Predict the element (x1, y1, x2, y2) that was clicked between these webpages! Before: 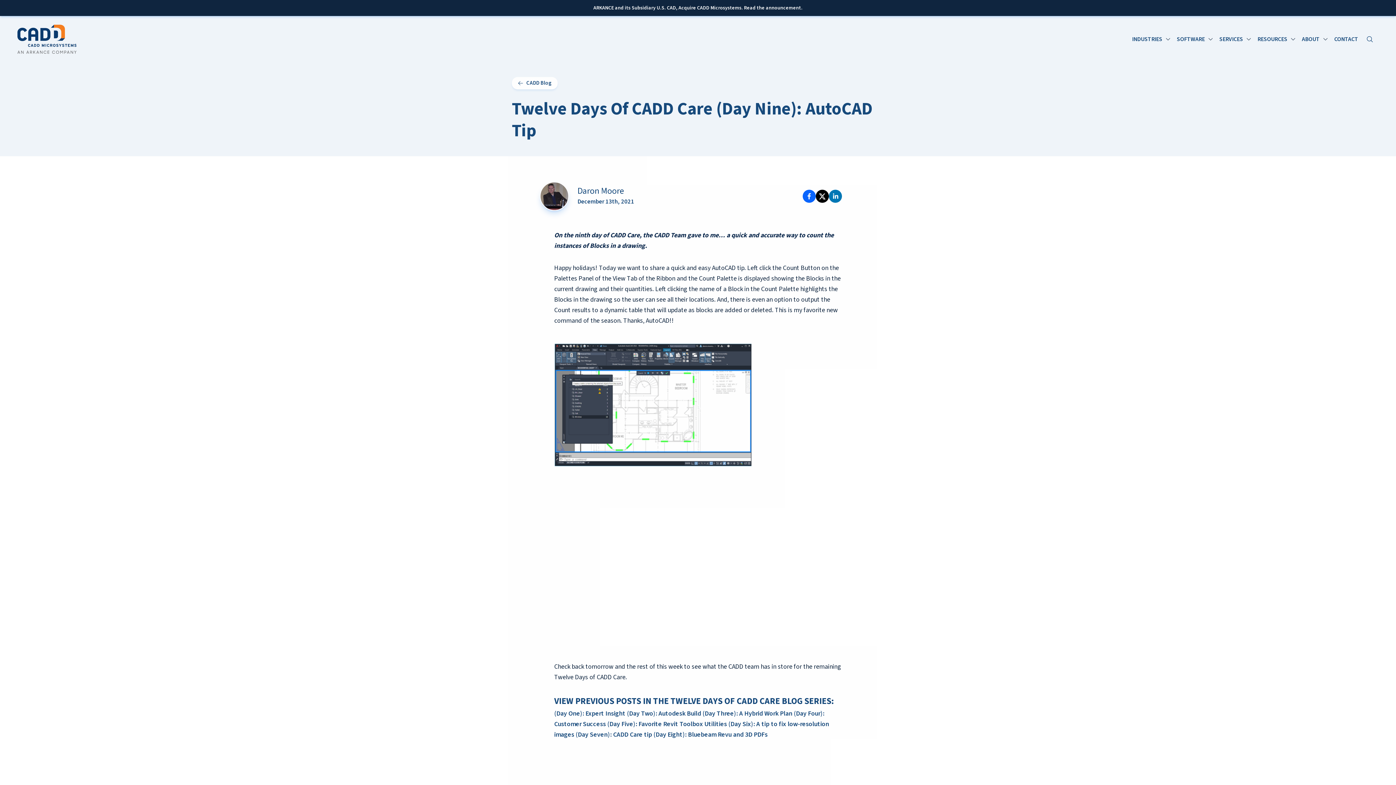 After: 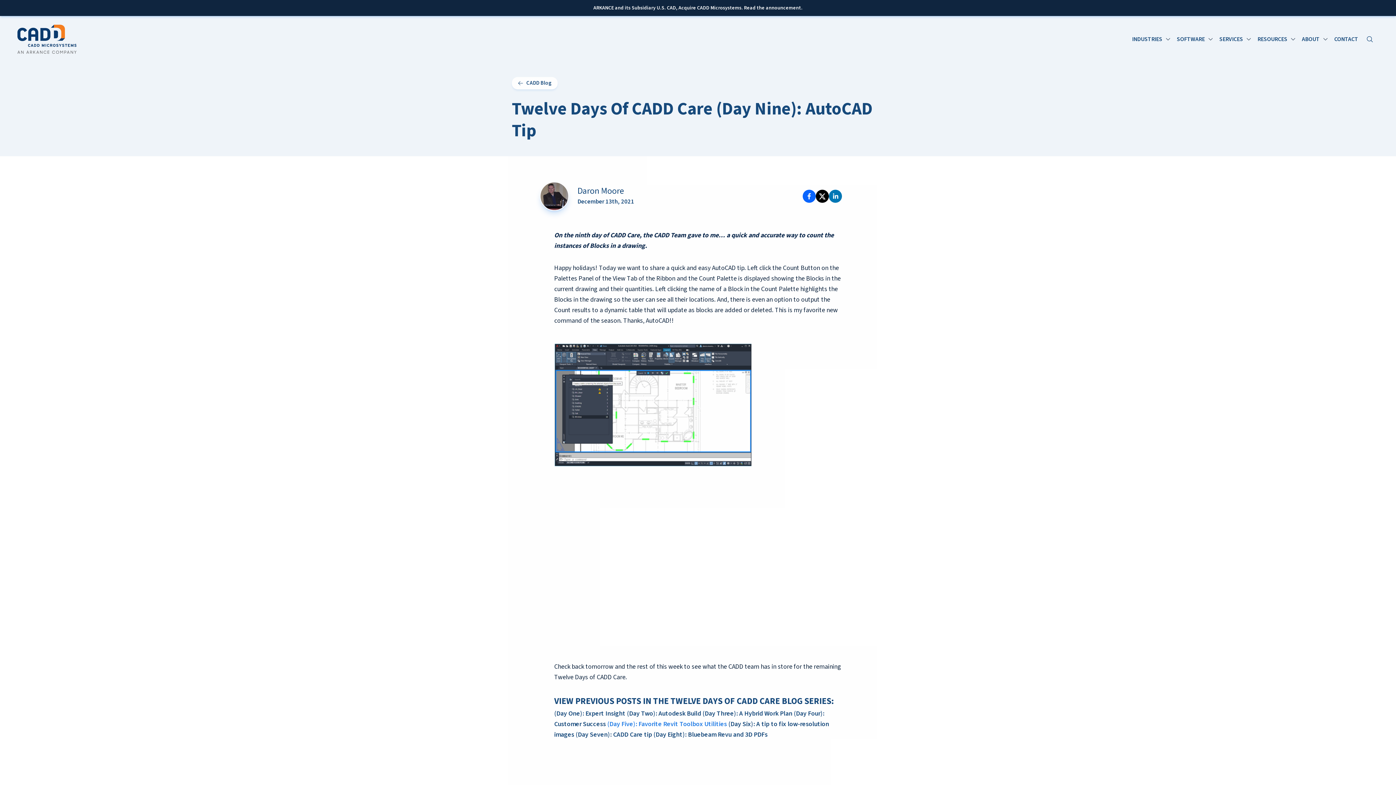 Action: label: (Day Five): Favorite Revit Toolbox Utilities bbox: (607, 720, 727, 729)